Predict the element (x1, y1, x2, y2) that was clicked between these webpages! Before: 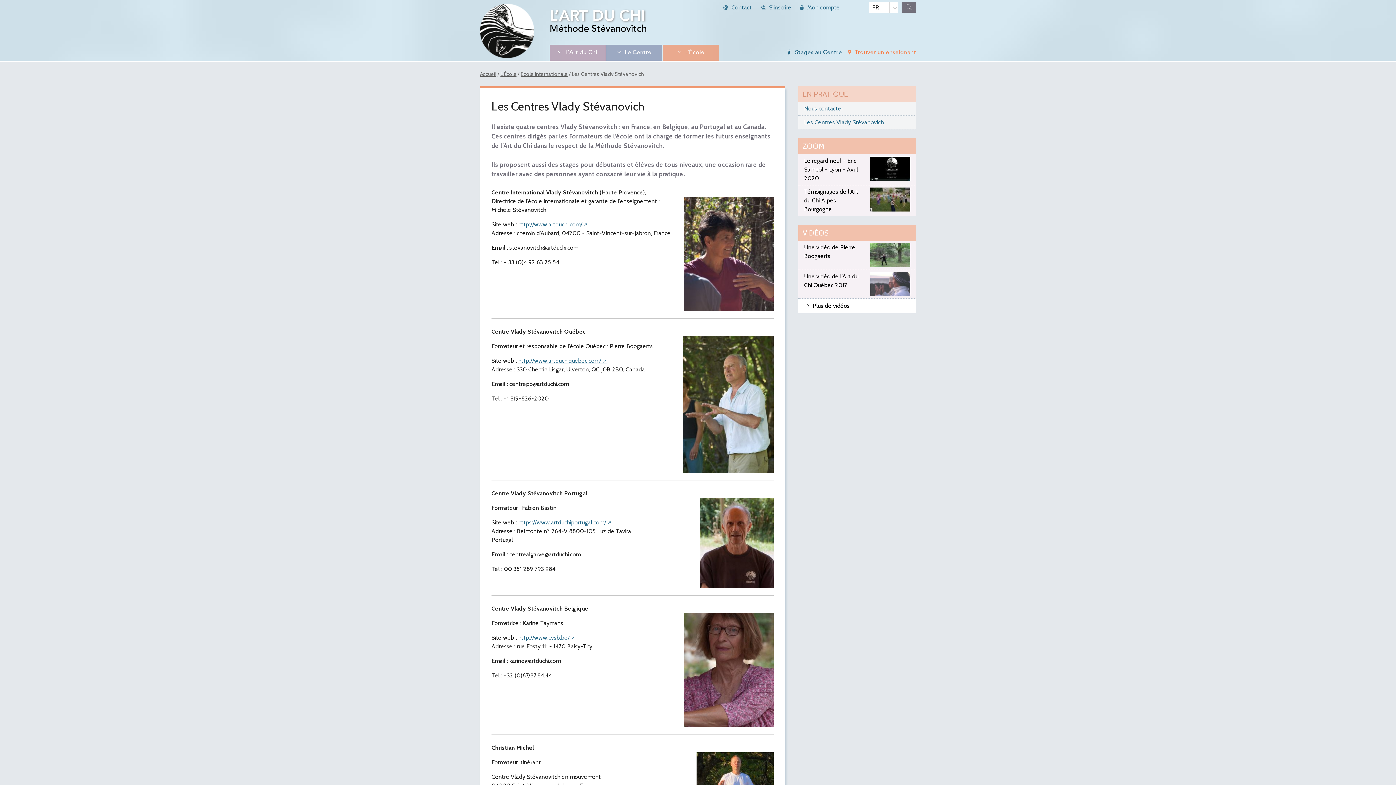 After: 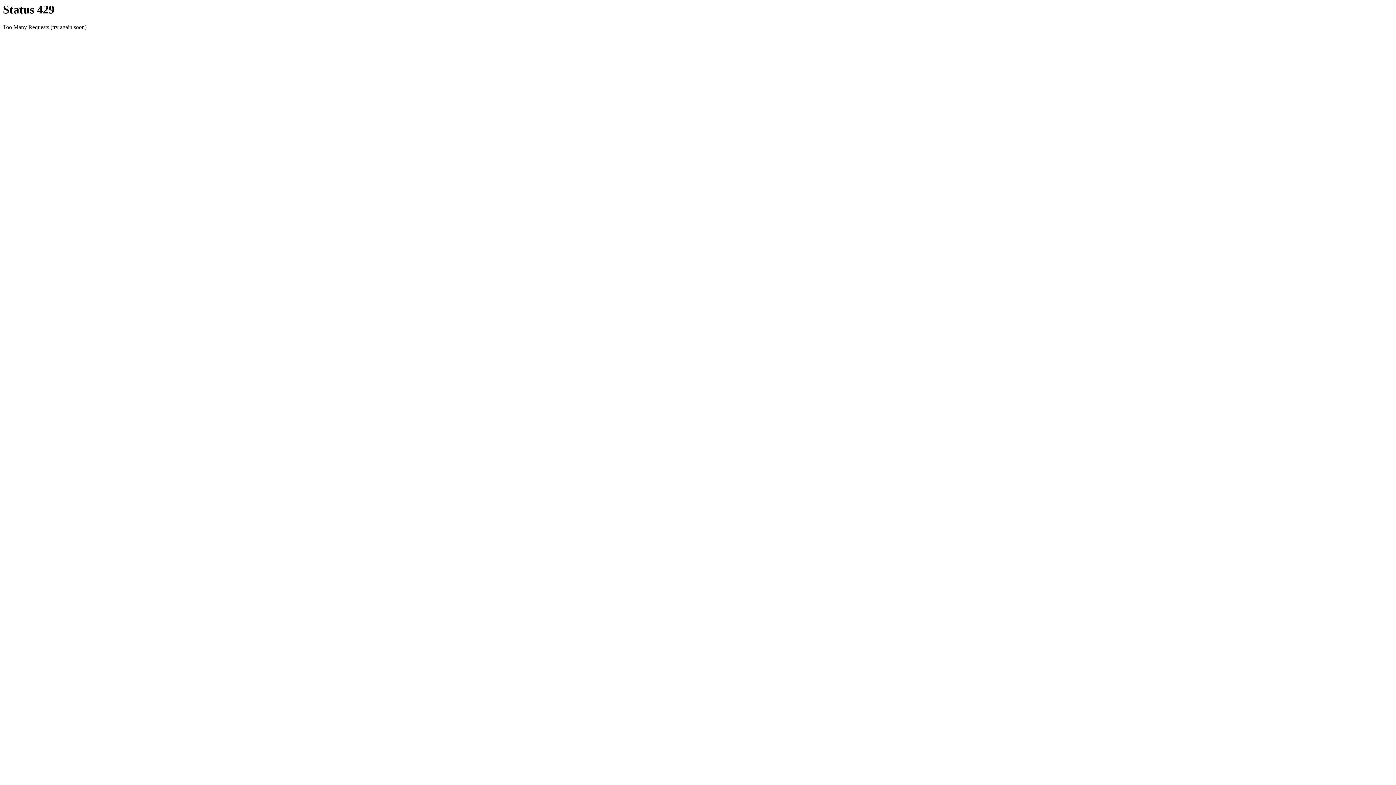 Action: label: Mon compte bbox: (796, 1, 843, 13)